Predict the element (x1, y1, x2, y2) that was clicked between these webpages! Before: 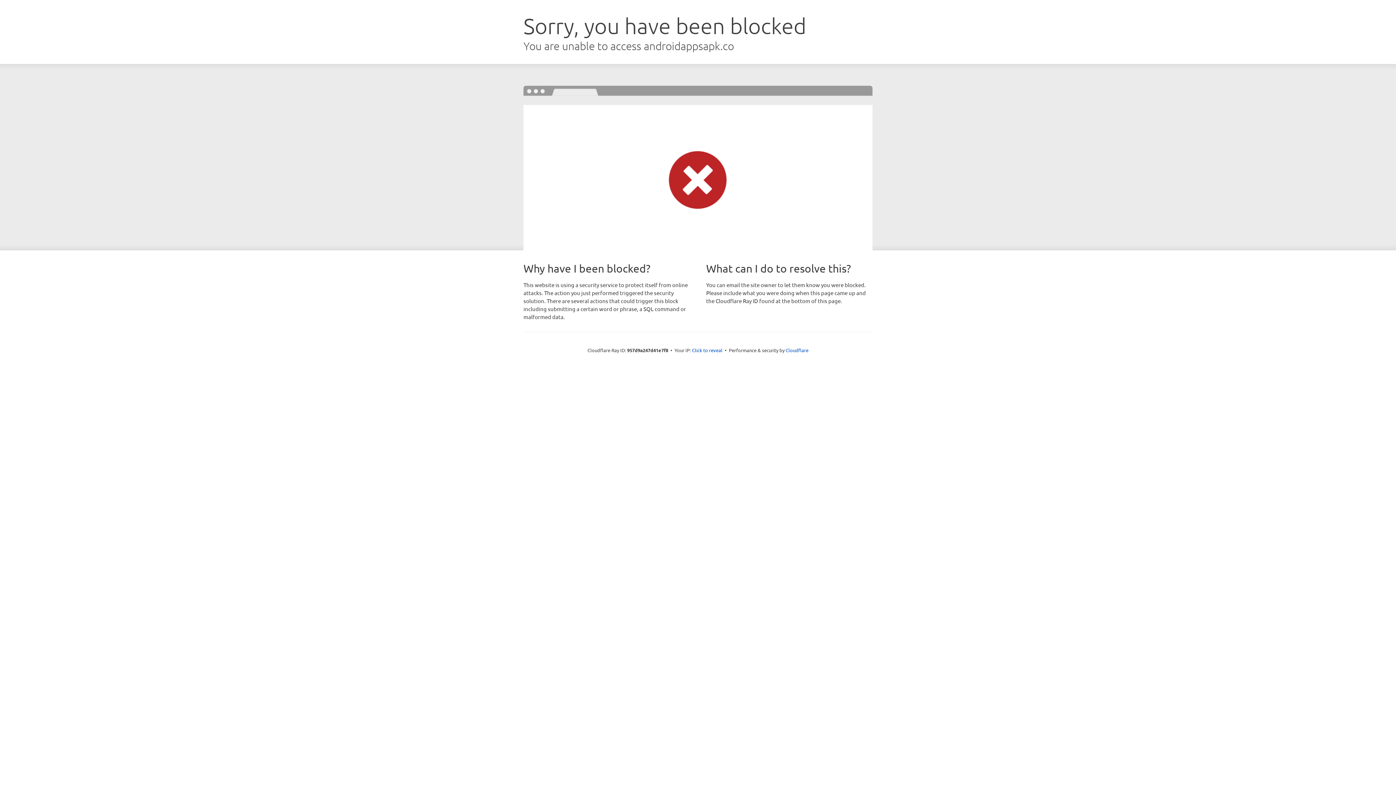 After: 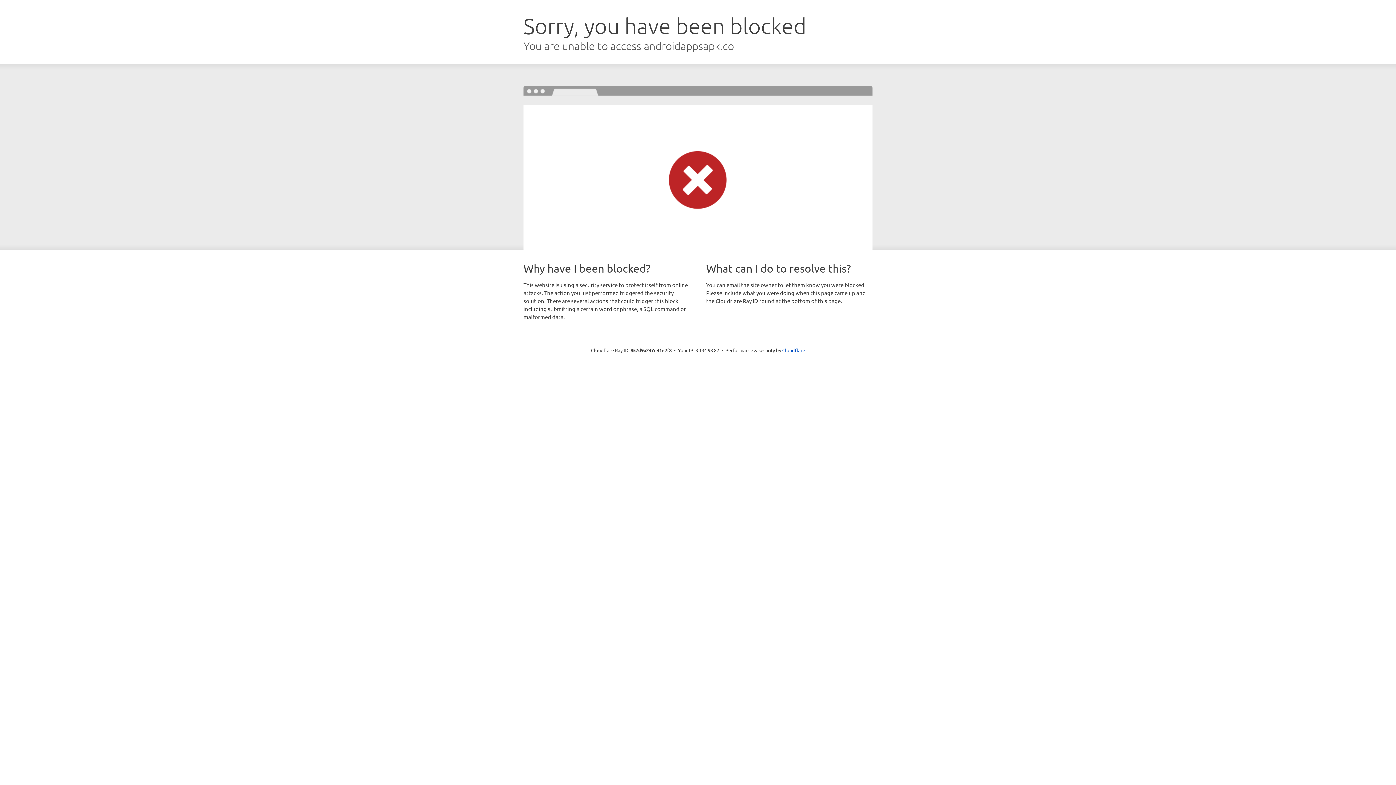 Action: label: Click to reveal bbox: (692, 346, 722, 353)